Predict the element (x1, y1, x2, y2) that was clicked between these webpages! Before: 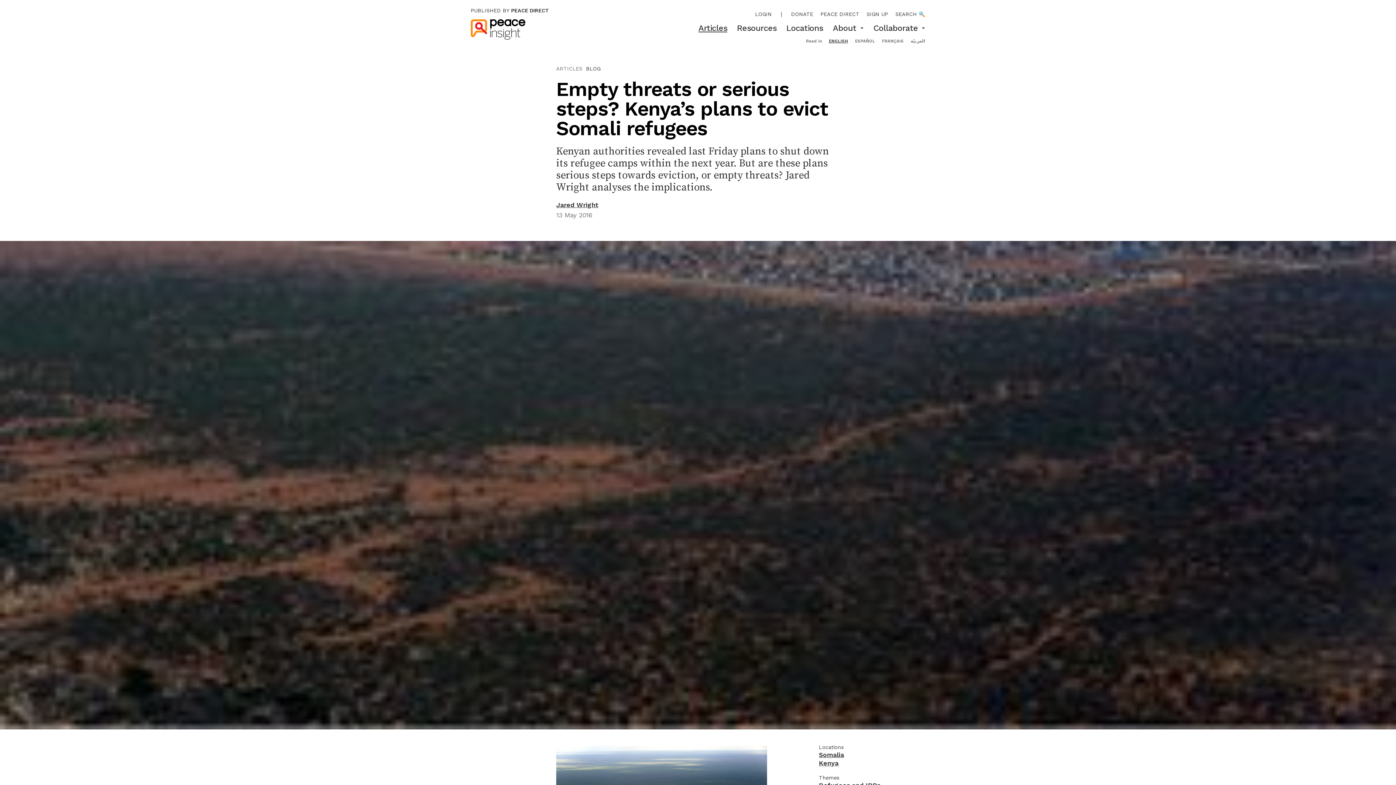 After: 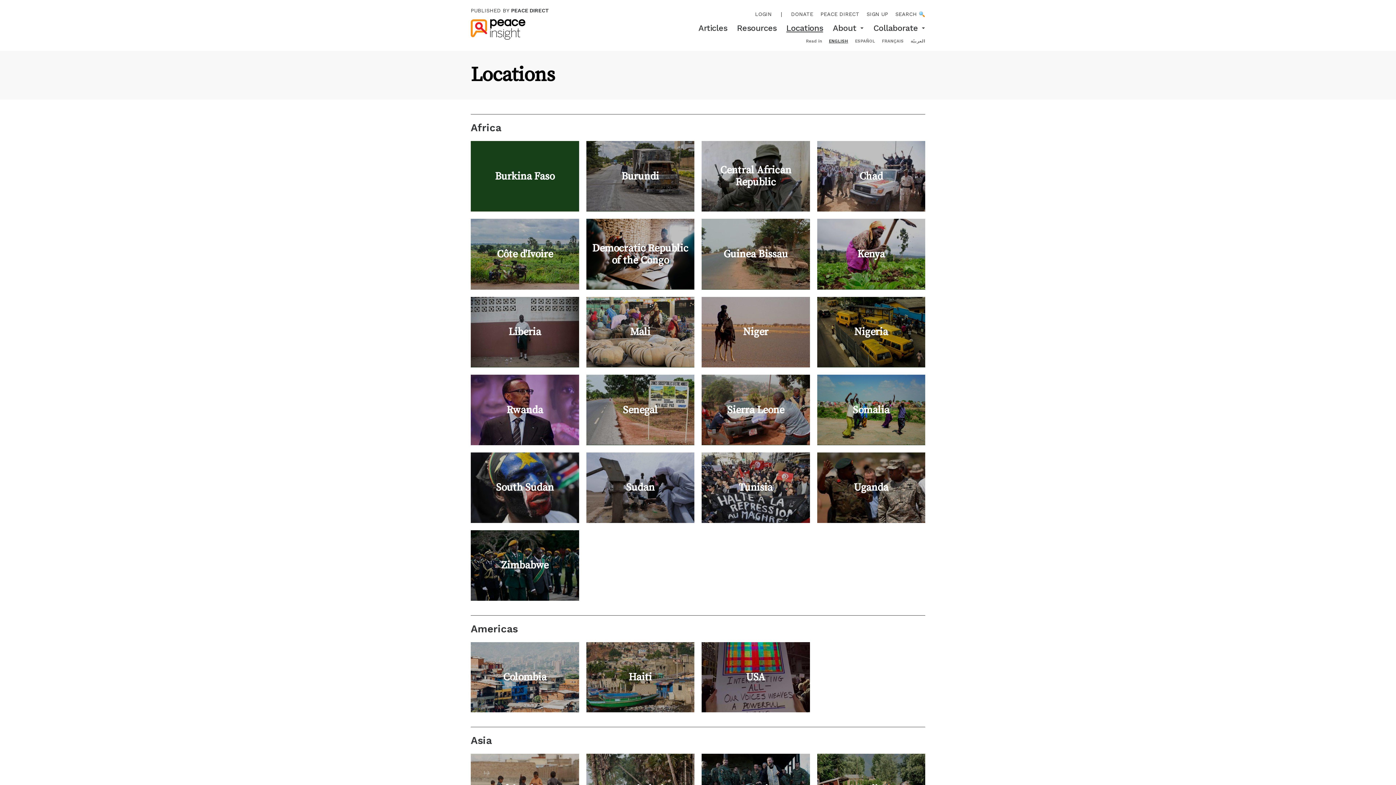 Action: bbox: (786, 22, 823, 33) label: Locations